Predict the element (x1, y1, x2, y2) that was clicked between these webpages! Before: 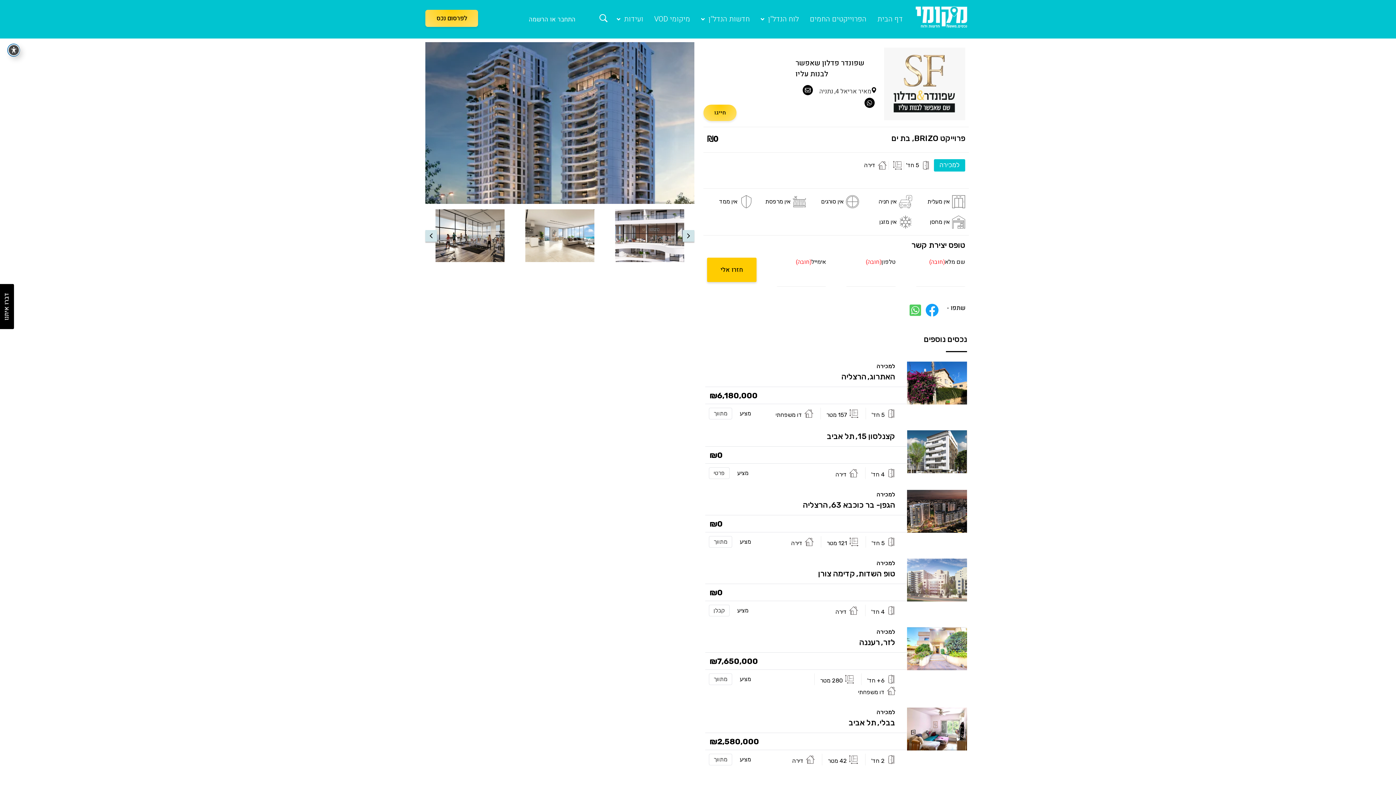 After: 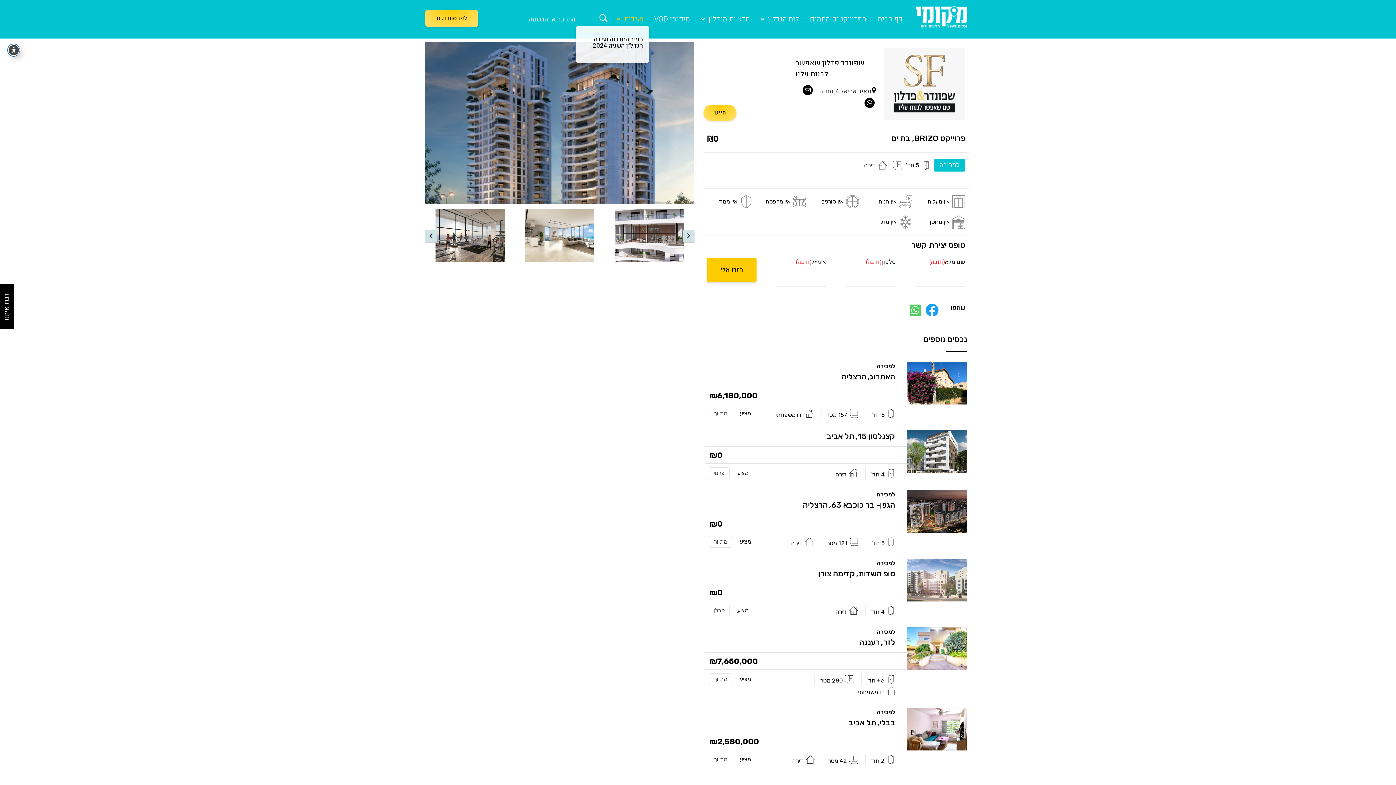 Action: bbox: (611, 12, 648, 25) label: ועידות